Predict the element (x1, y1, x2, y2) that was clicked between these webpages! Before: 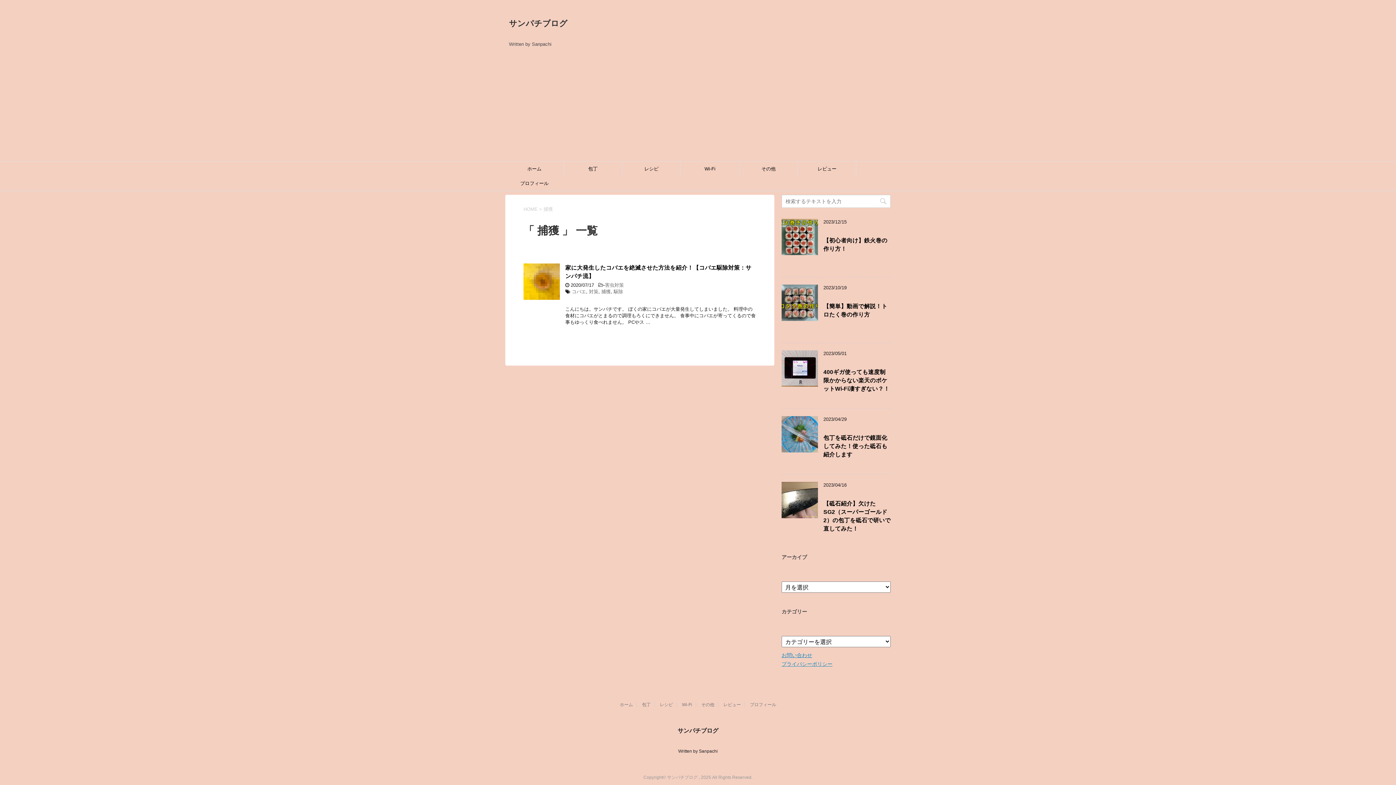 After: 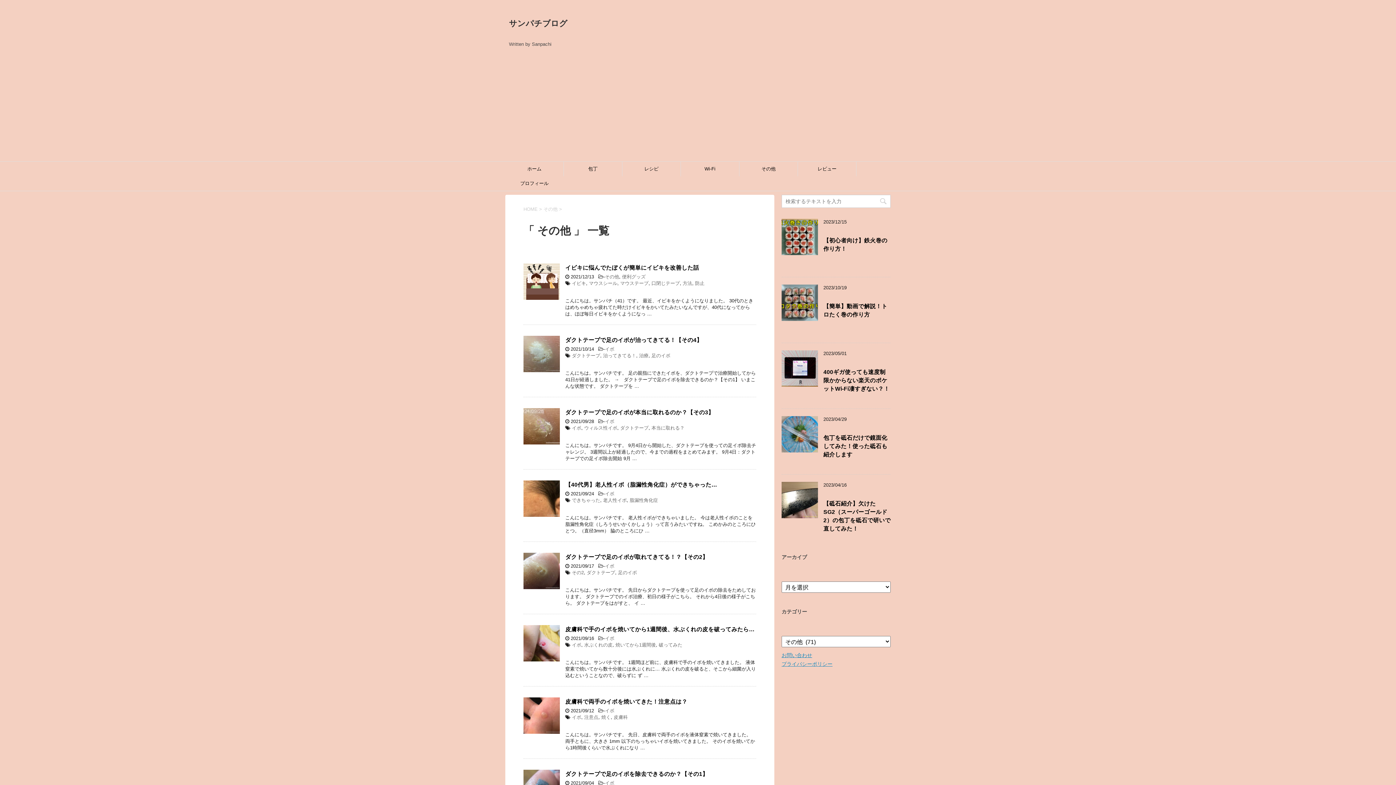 Action: label: その他 bbox: (701, 702, 714, 707)